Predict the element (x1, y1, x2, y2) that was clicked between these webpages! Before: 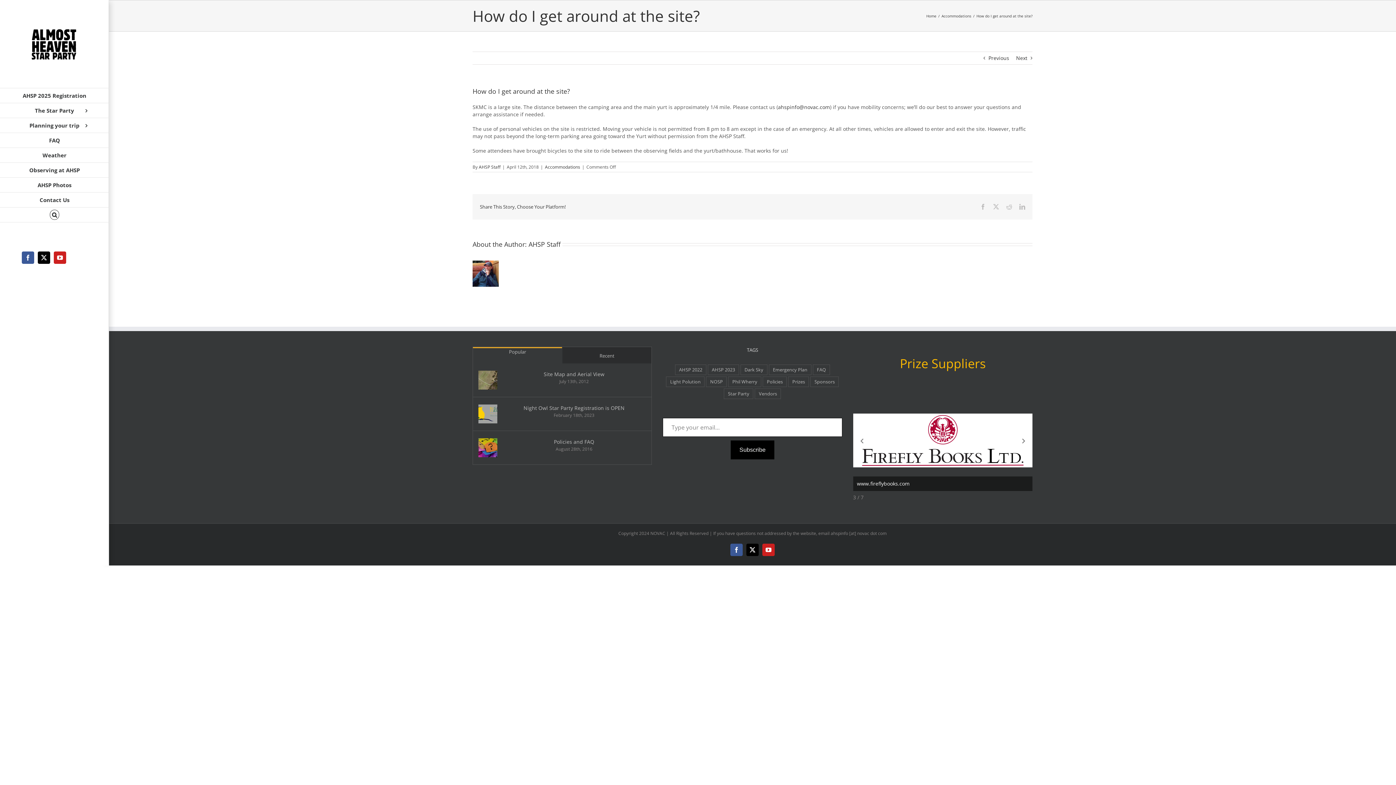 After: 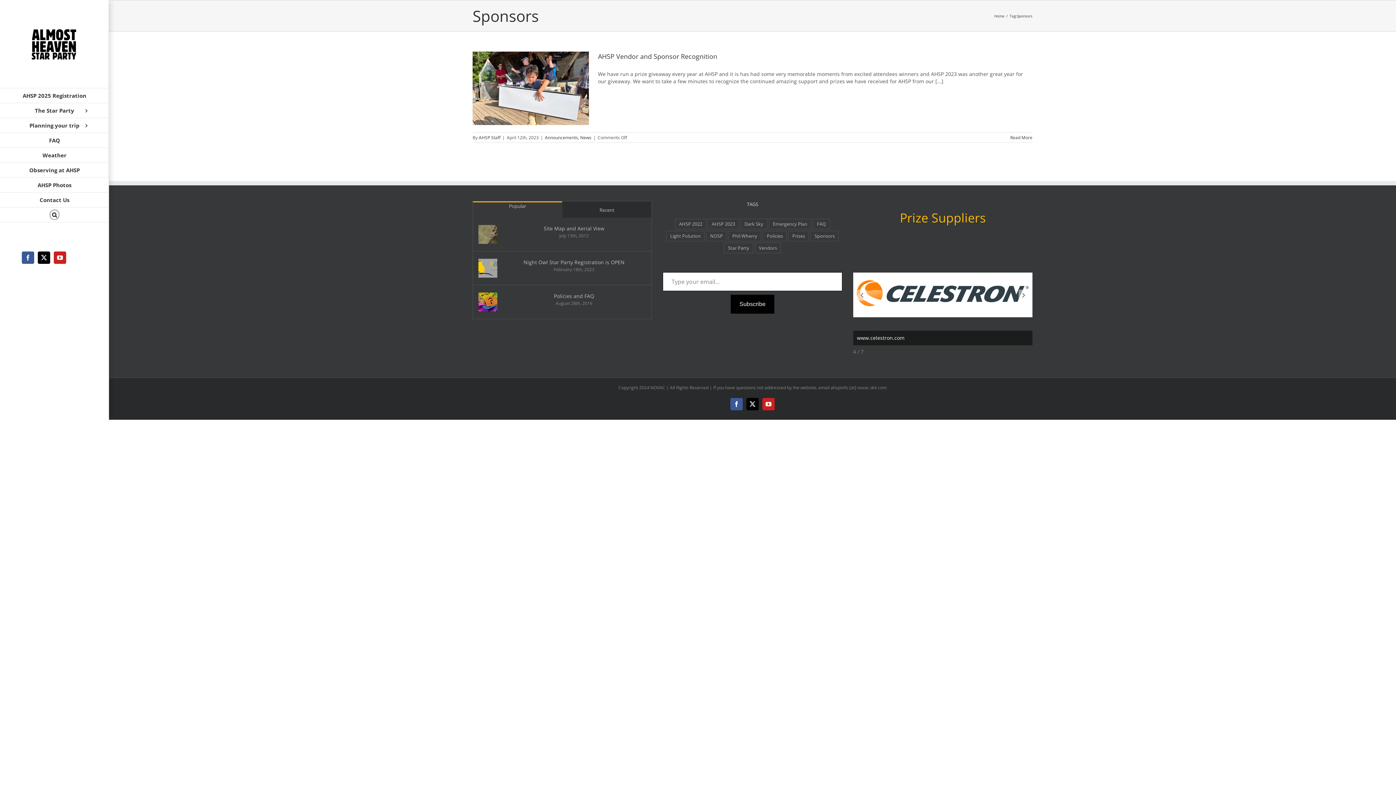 Action: bbox: (810, 376, 839, 387) label: Sponsors (1 item)